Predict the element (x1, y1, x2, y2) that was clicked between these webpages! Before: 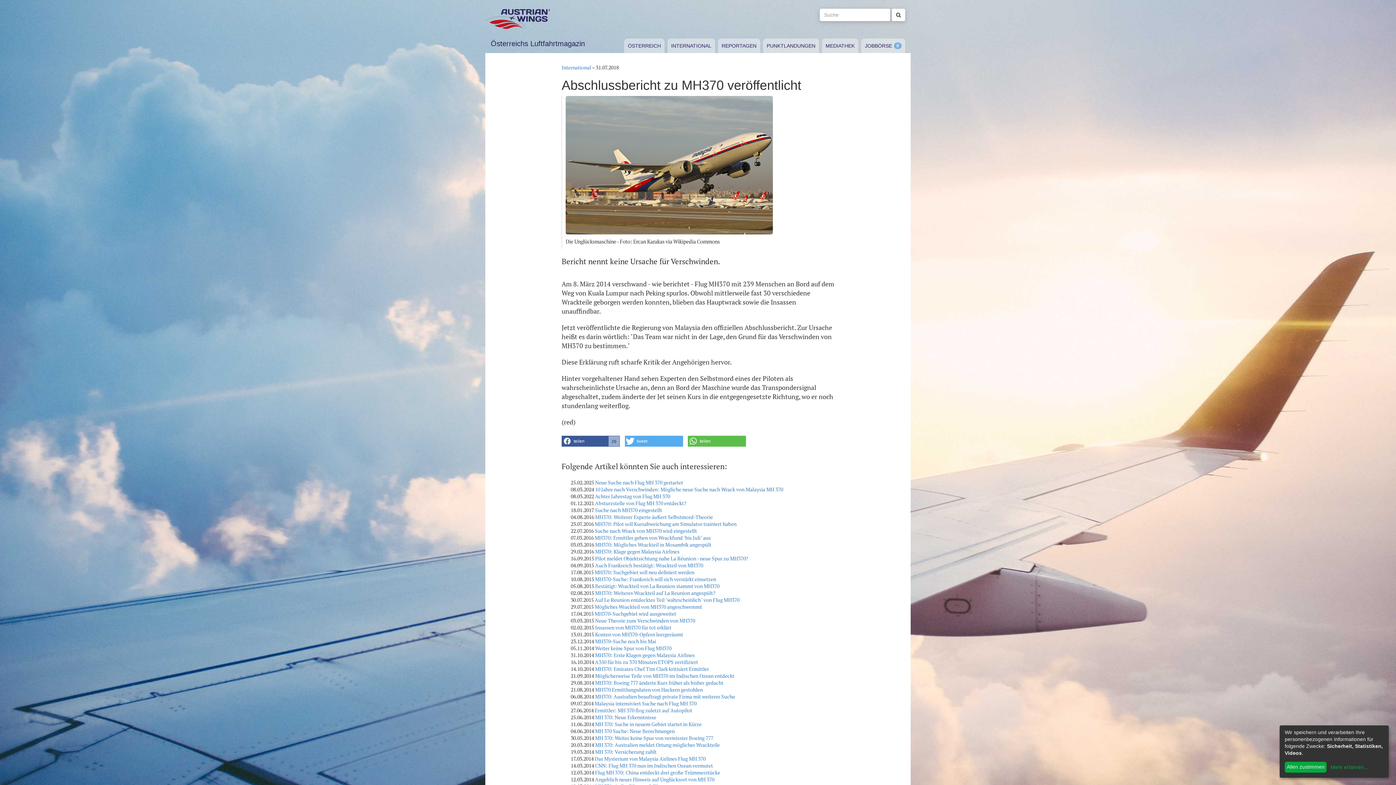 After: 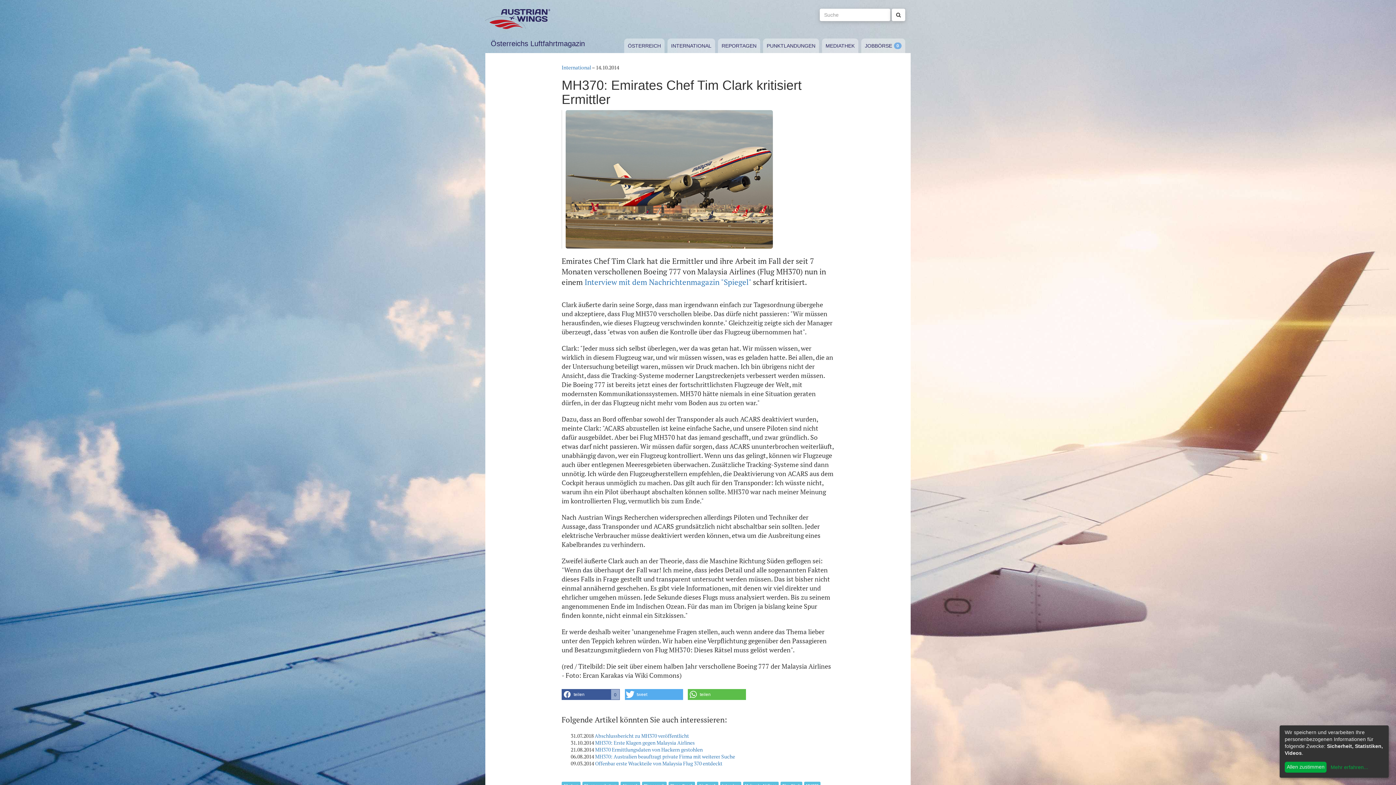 Action: bbox: (595, 665, 709, 672) label: MH370: Emirates Chef Tim Clark kritisiert Ermittler